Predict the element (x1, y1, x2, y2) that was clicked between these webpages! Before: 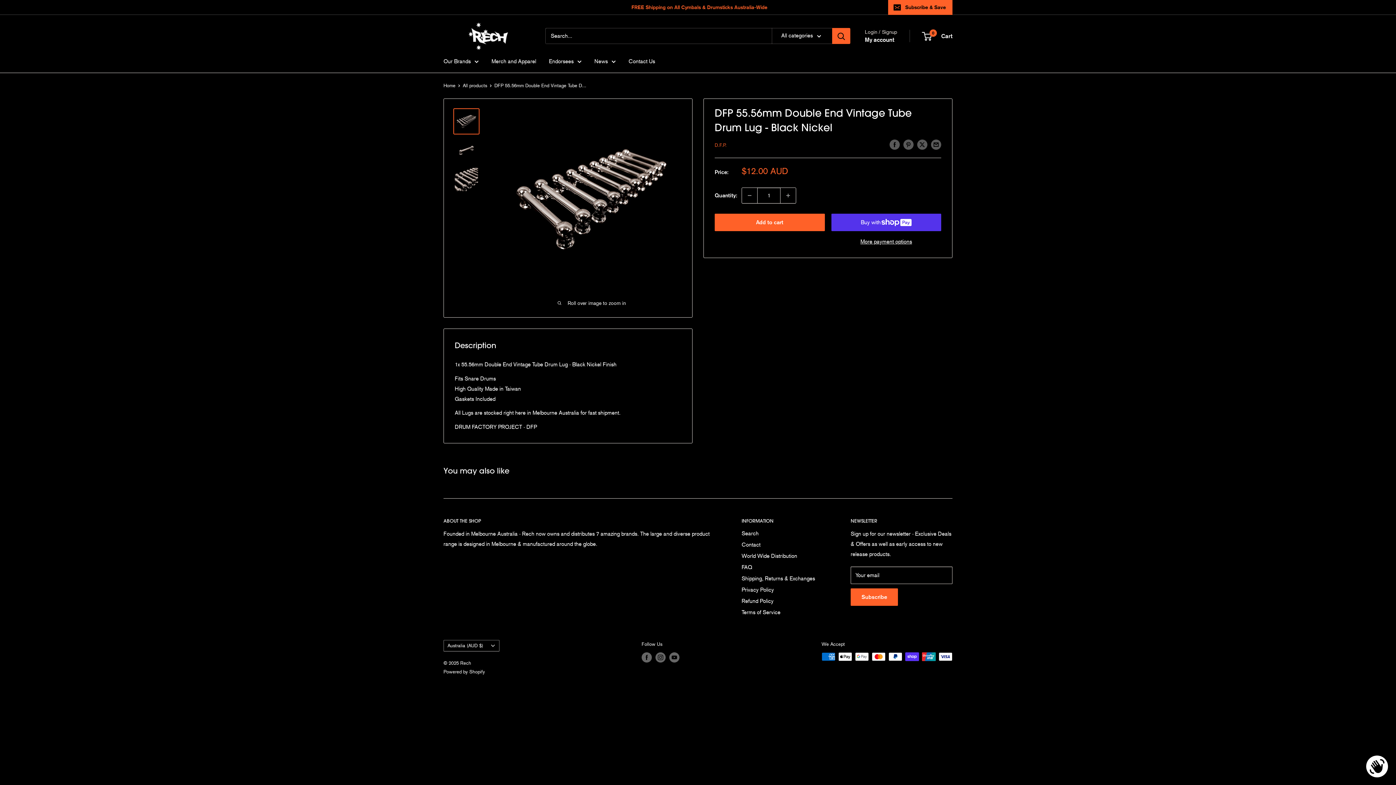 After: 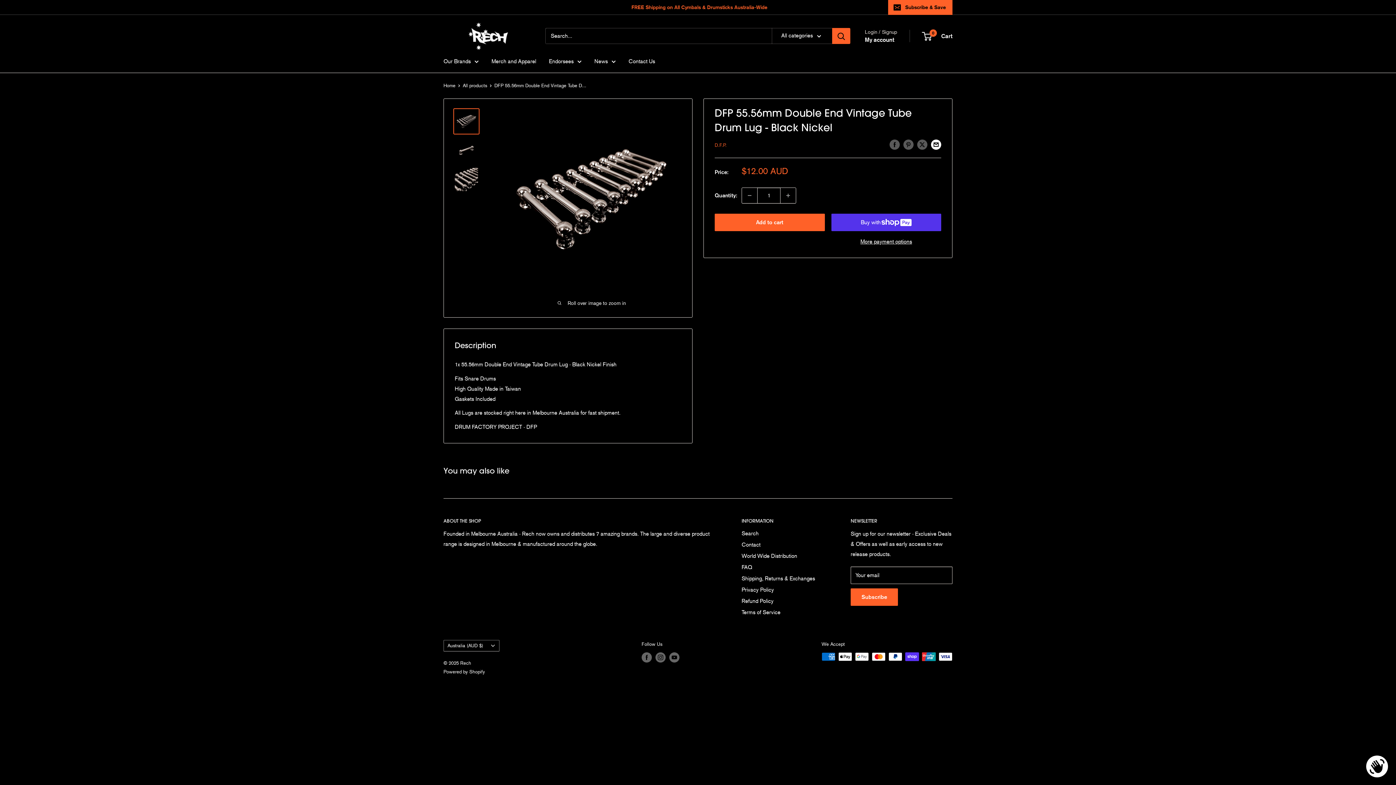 Action: label: Share by email bbox: (931, 139, 941, 149)